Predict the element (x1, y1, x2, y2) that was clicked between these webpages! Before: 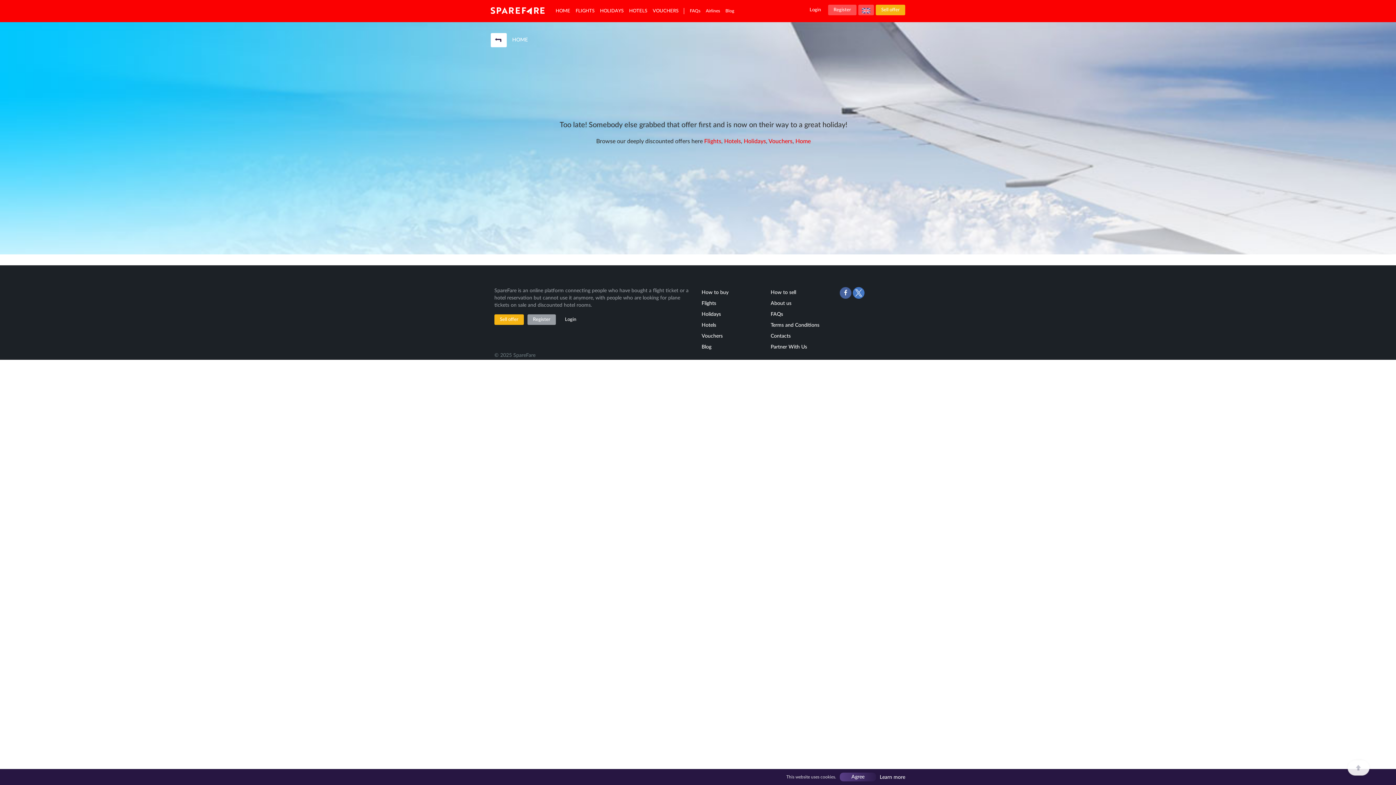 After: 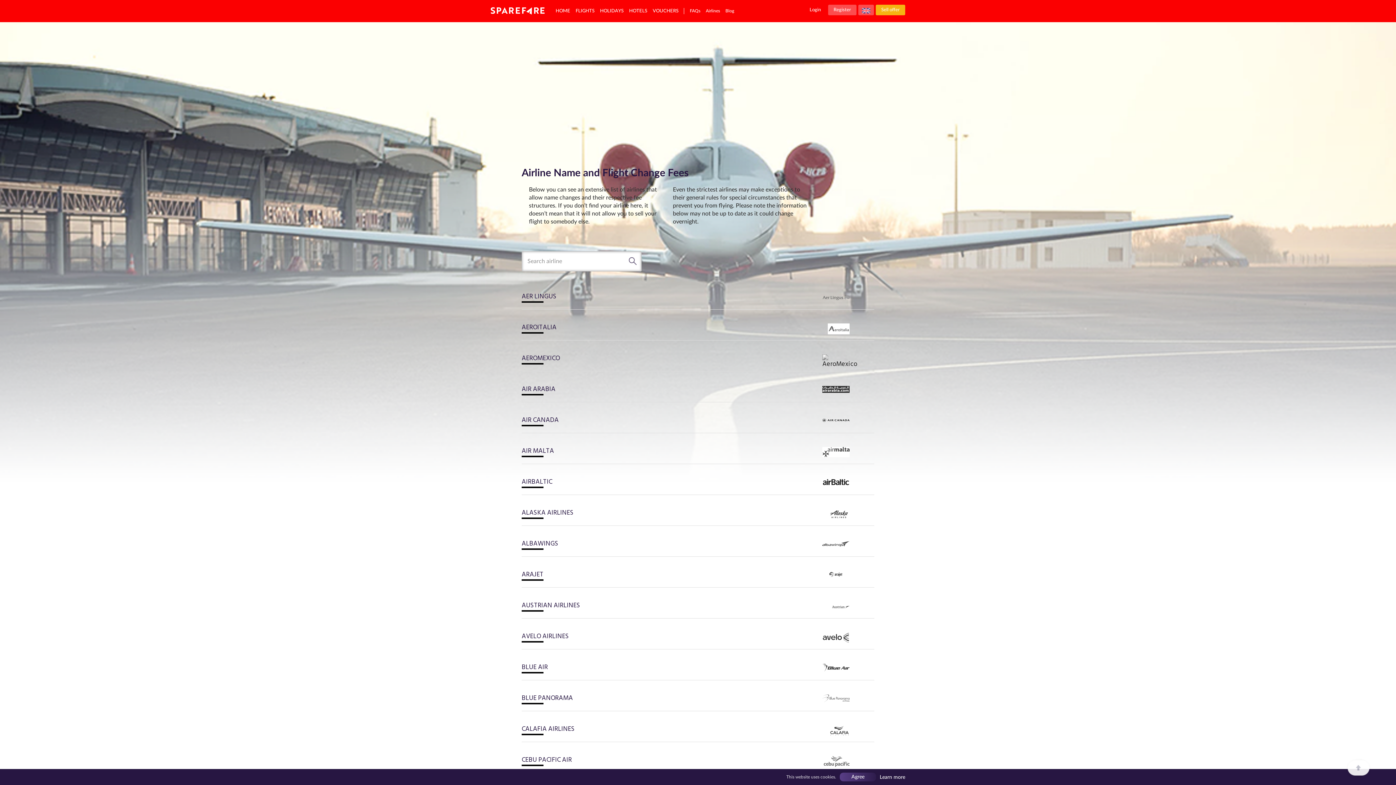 Action: bbox: (705, 8, 720, 13) label: Airlines